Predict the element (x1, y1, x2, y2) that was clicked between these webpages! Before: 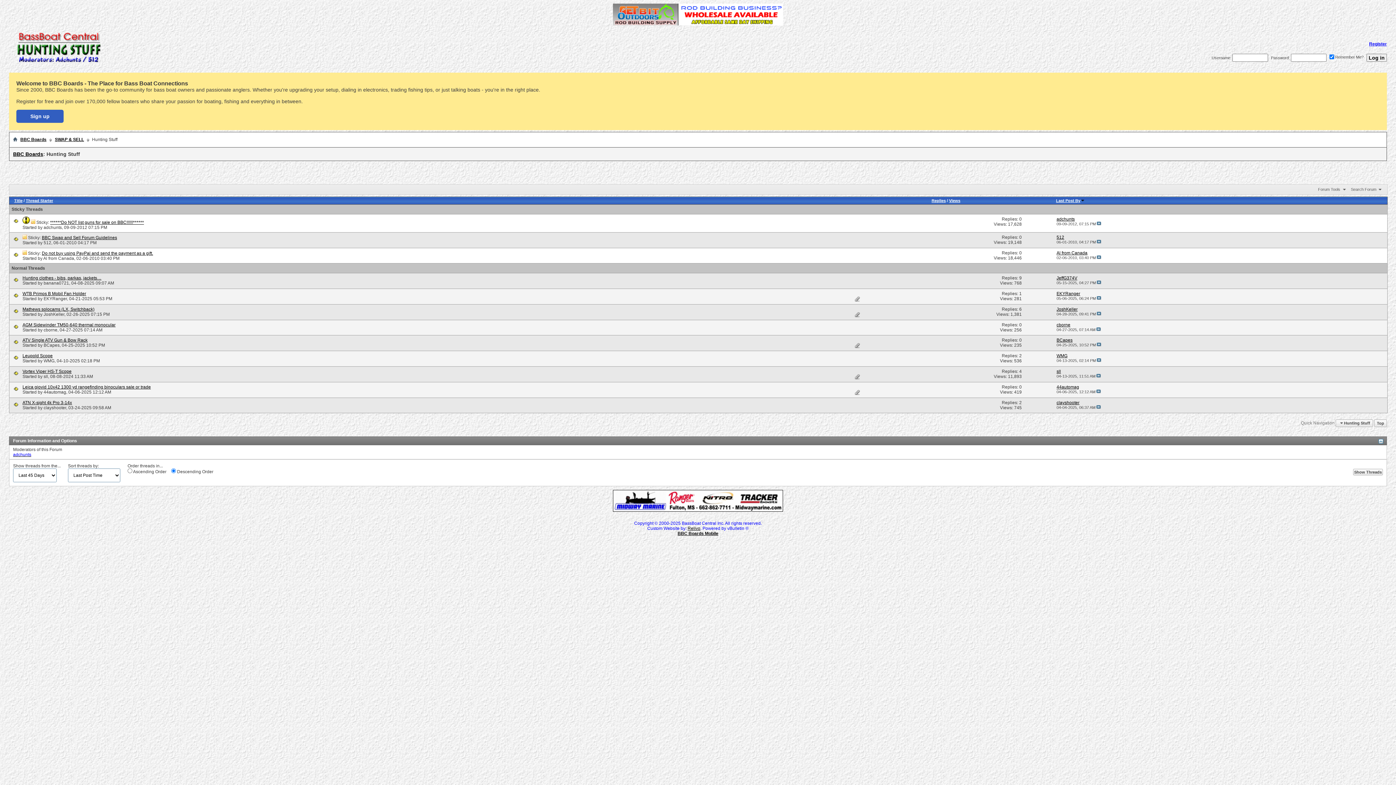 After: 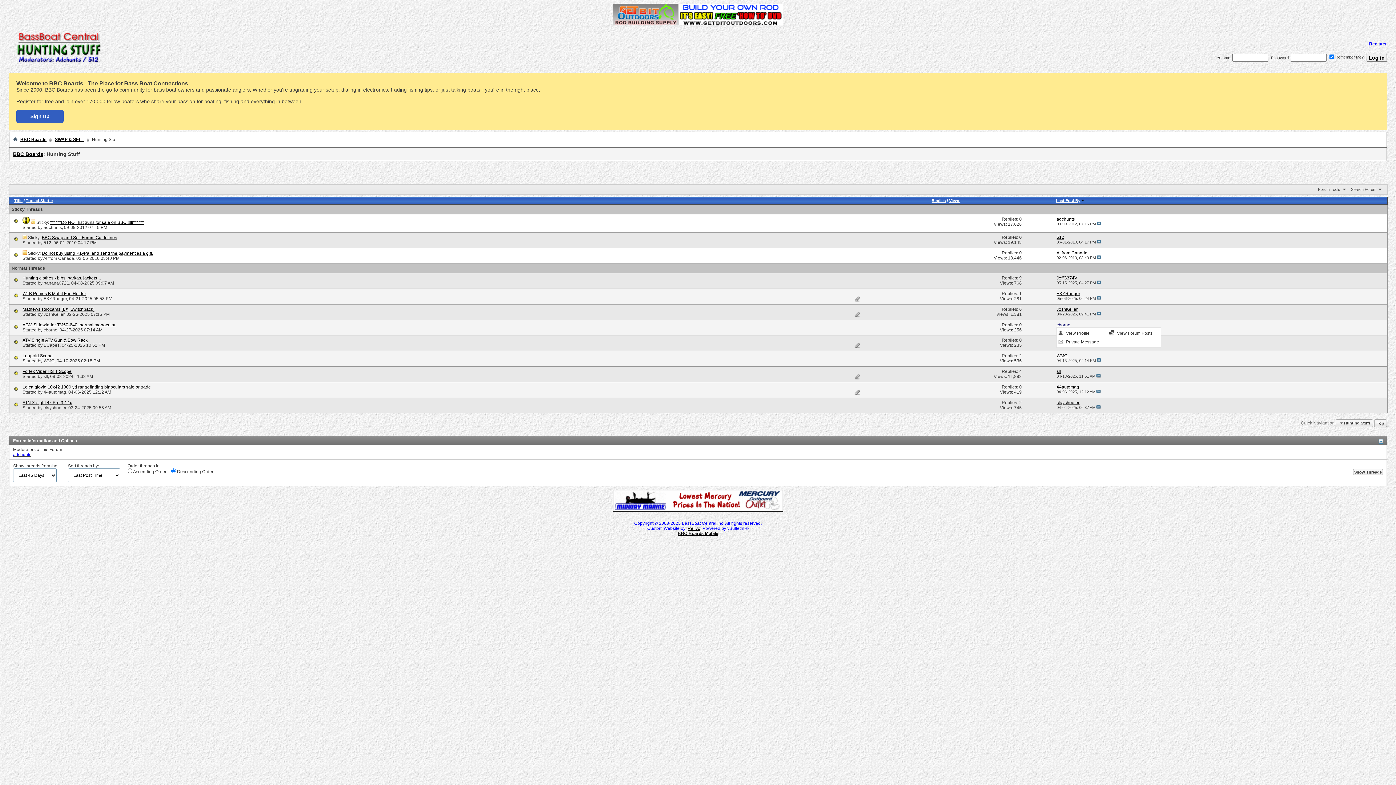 Action: label: cborne bbox: (1056, 322, 1070, 327)